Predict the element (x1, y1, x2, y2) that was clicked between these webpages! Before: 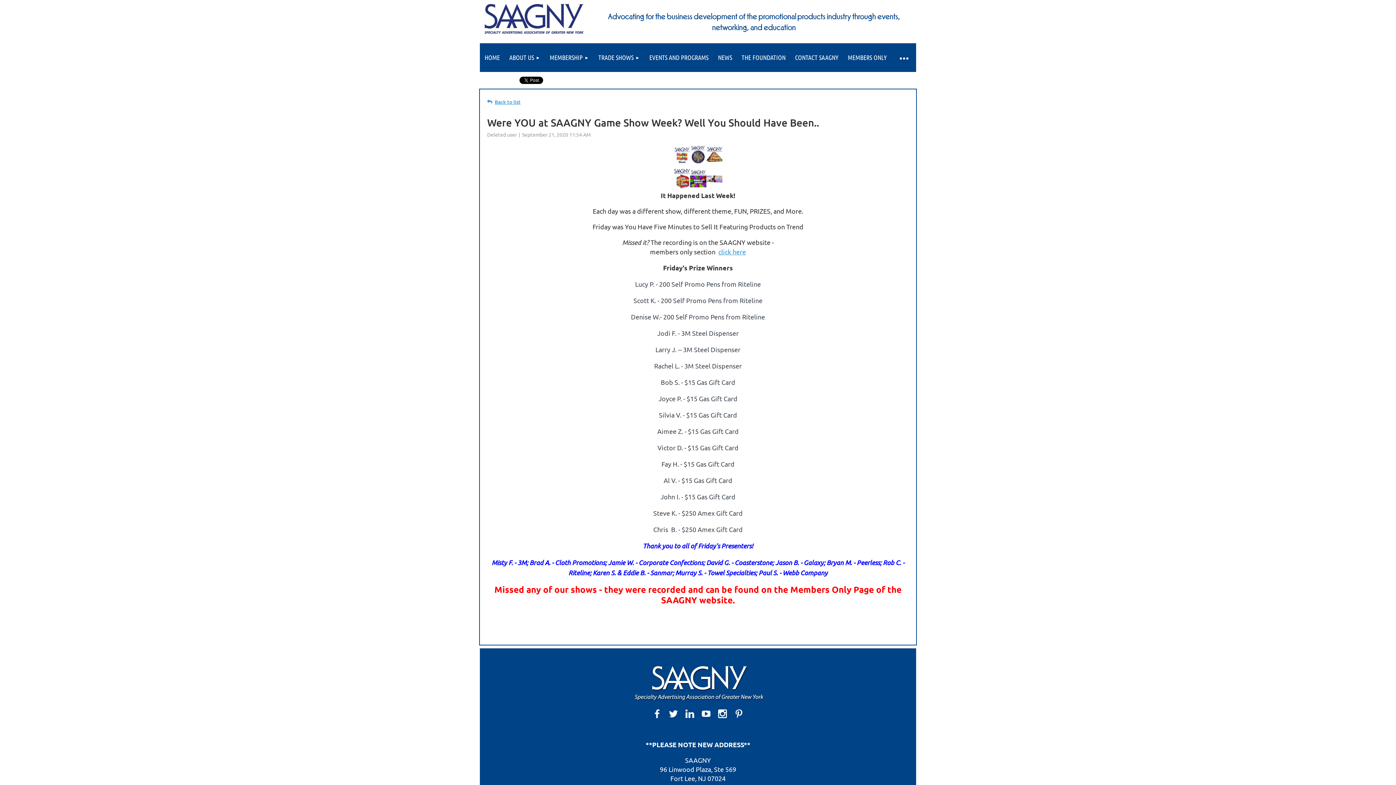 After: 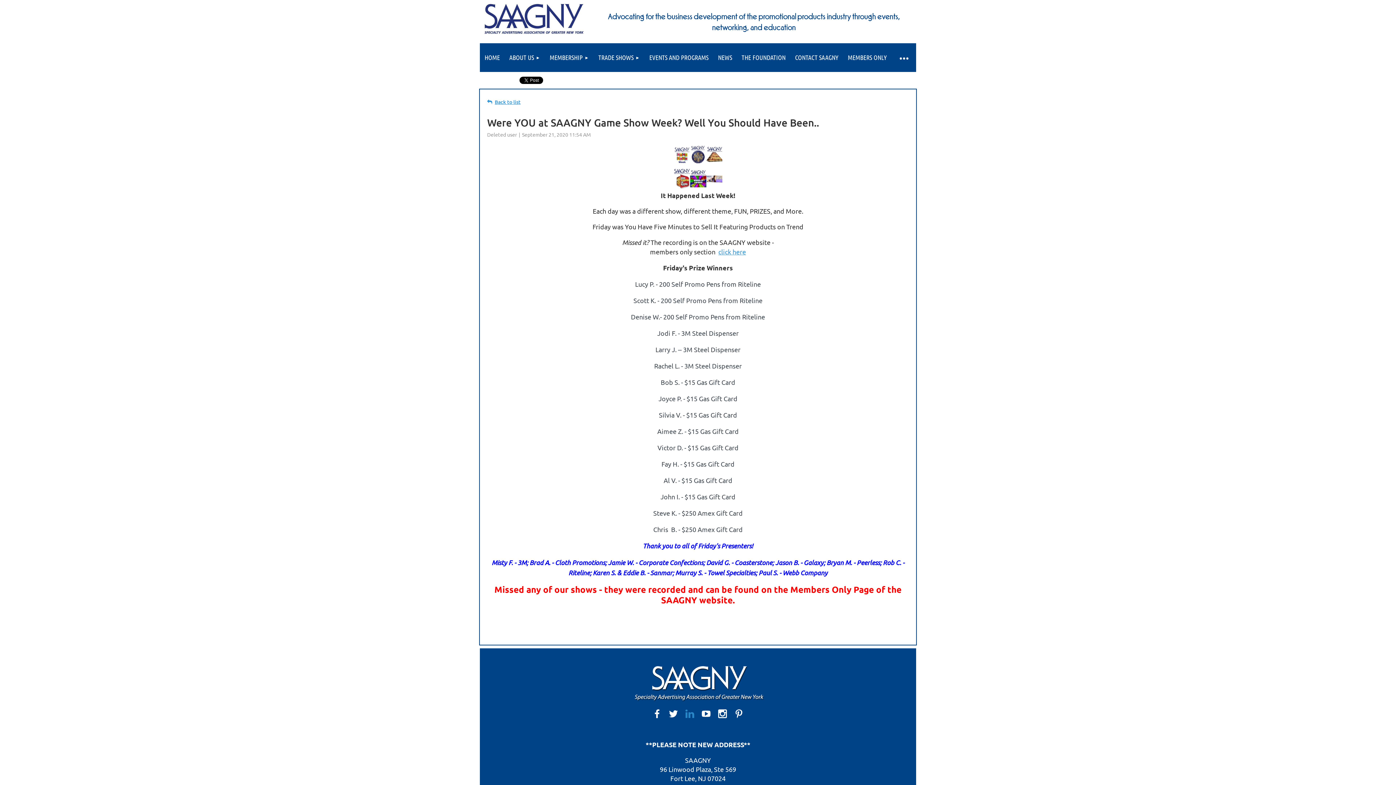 Action: bbox: (684, 708, 695, 719)